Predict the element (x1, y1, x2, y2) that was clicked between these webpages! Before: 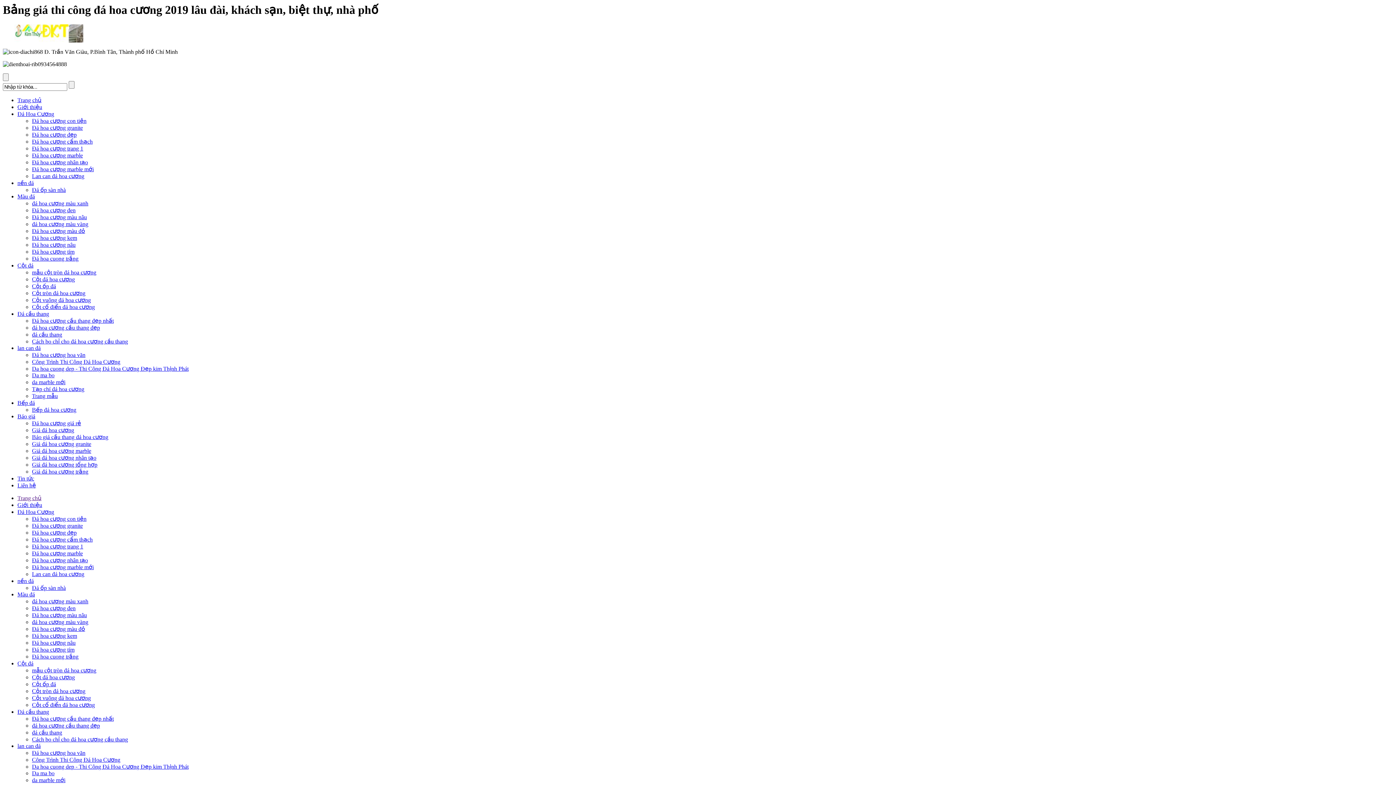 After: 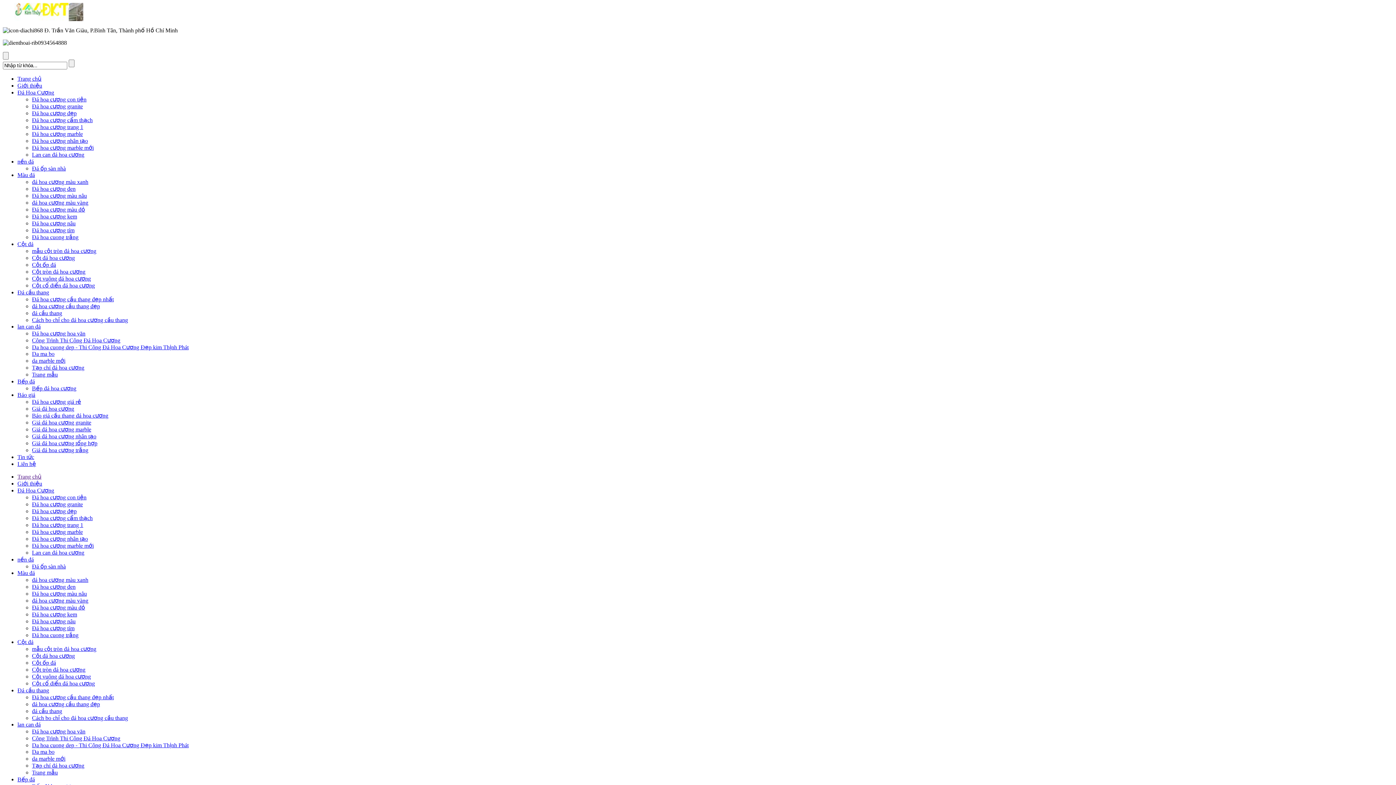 Action: label: Đá hoa cương cầu thang đẹp nhất bbox: (32, 317, 113, 324)